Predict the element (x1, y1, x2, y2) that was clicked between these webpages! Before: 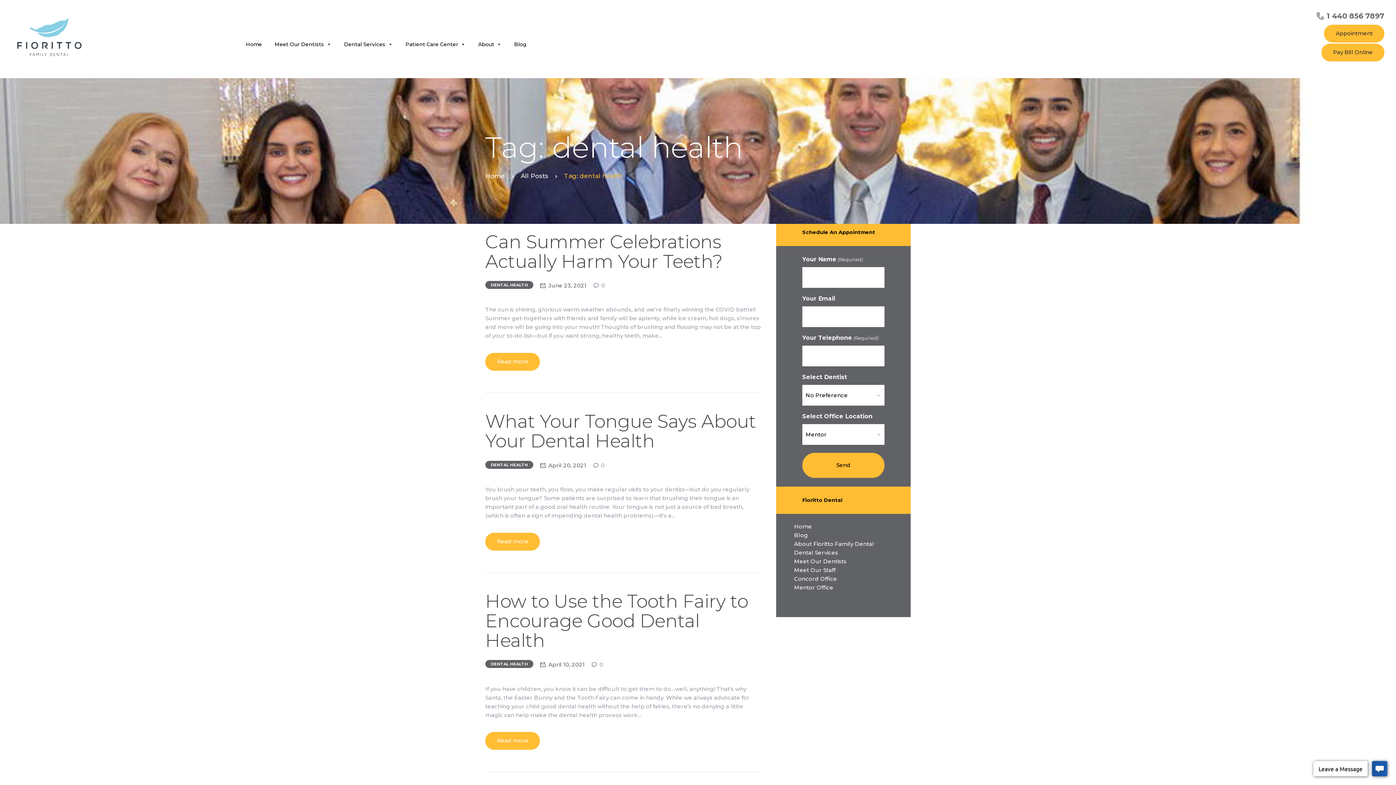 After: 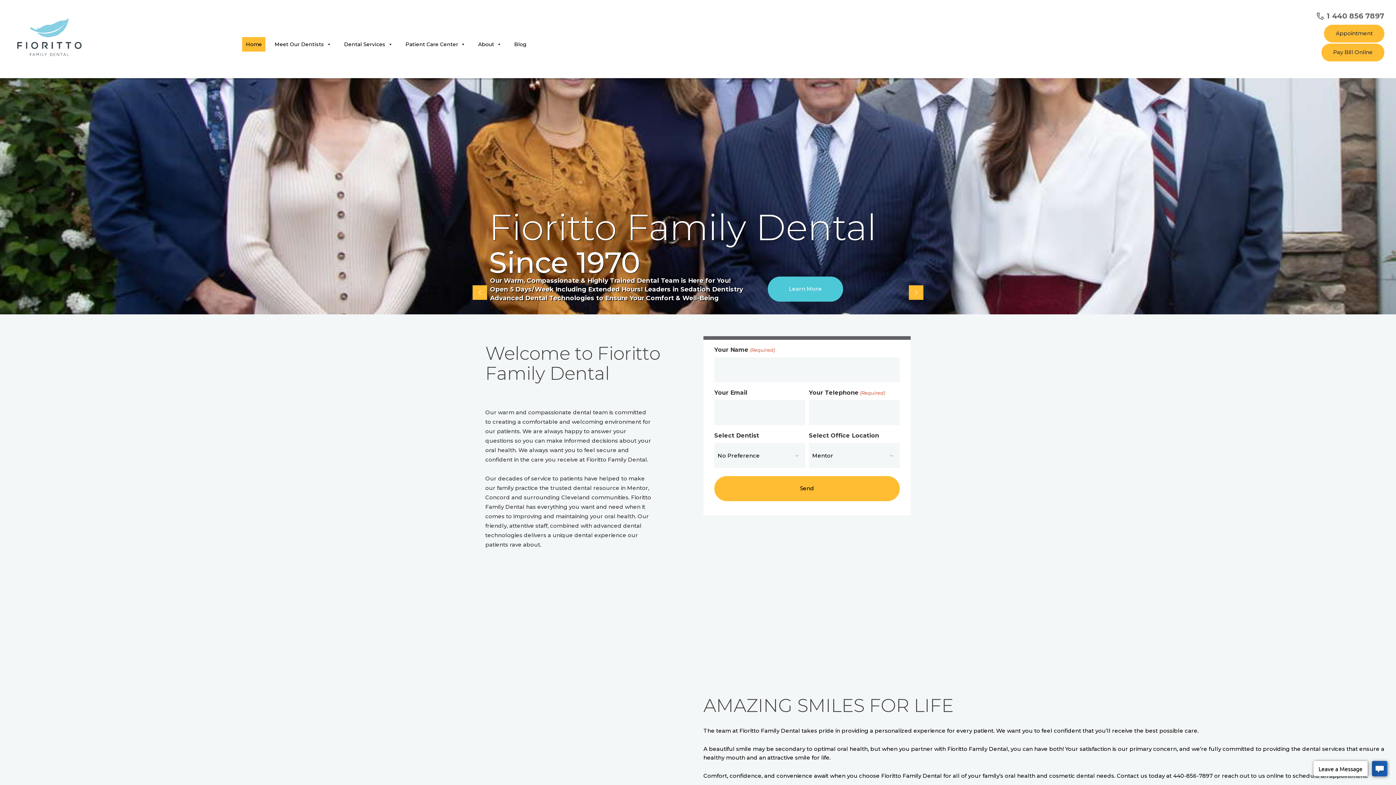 Action: bbox: (11, 10, 88, 17)